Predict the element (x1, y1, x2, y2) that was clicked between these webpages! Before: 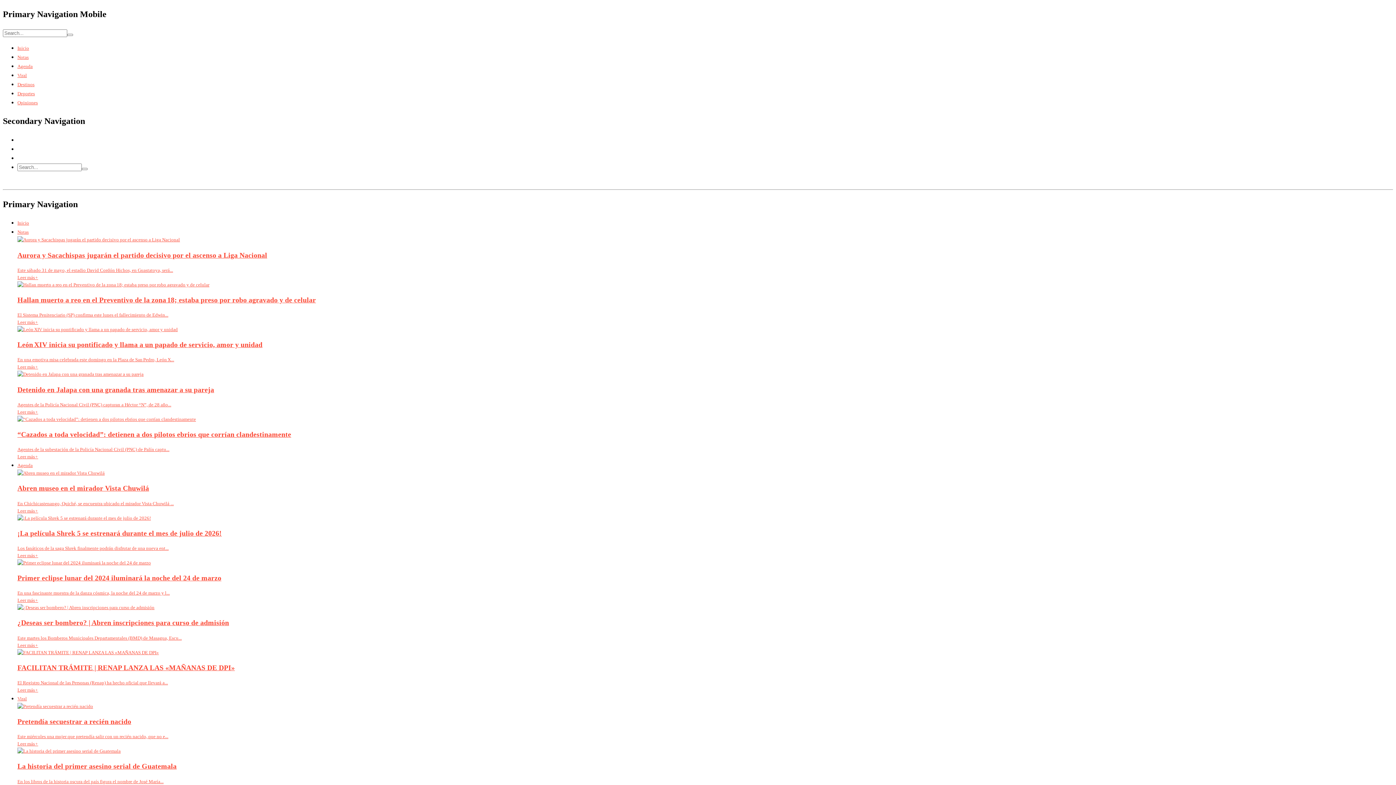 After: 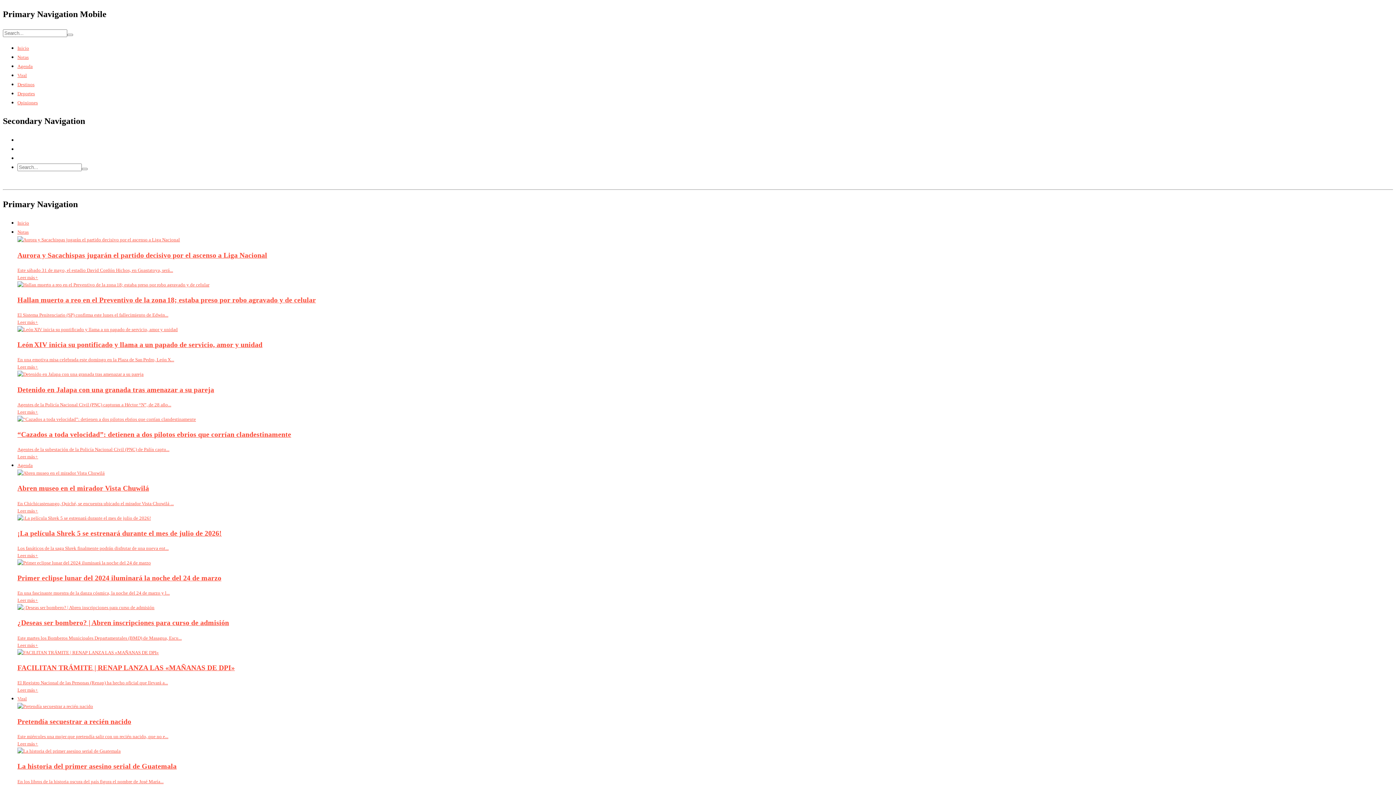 Action: bbox: (17, 45, 29, 50) label: Inicio